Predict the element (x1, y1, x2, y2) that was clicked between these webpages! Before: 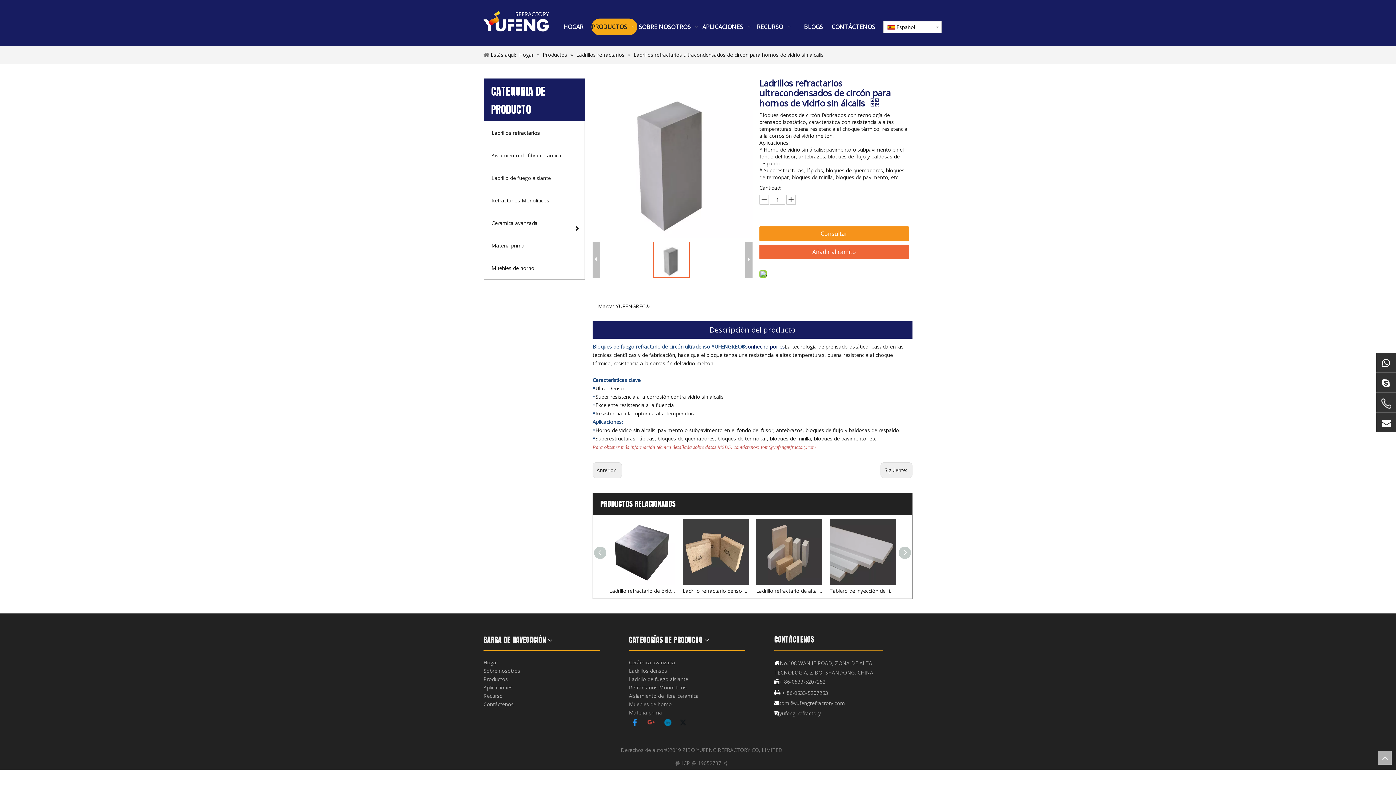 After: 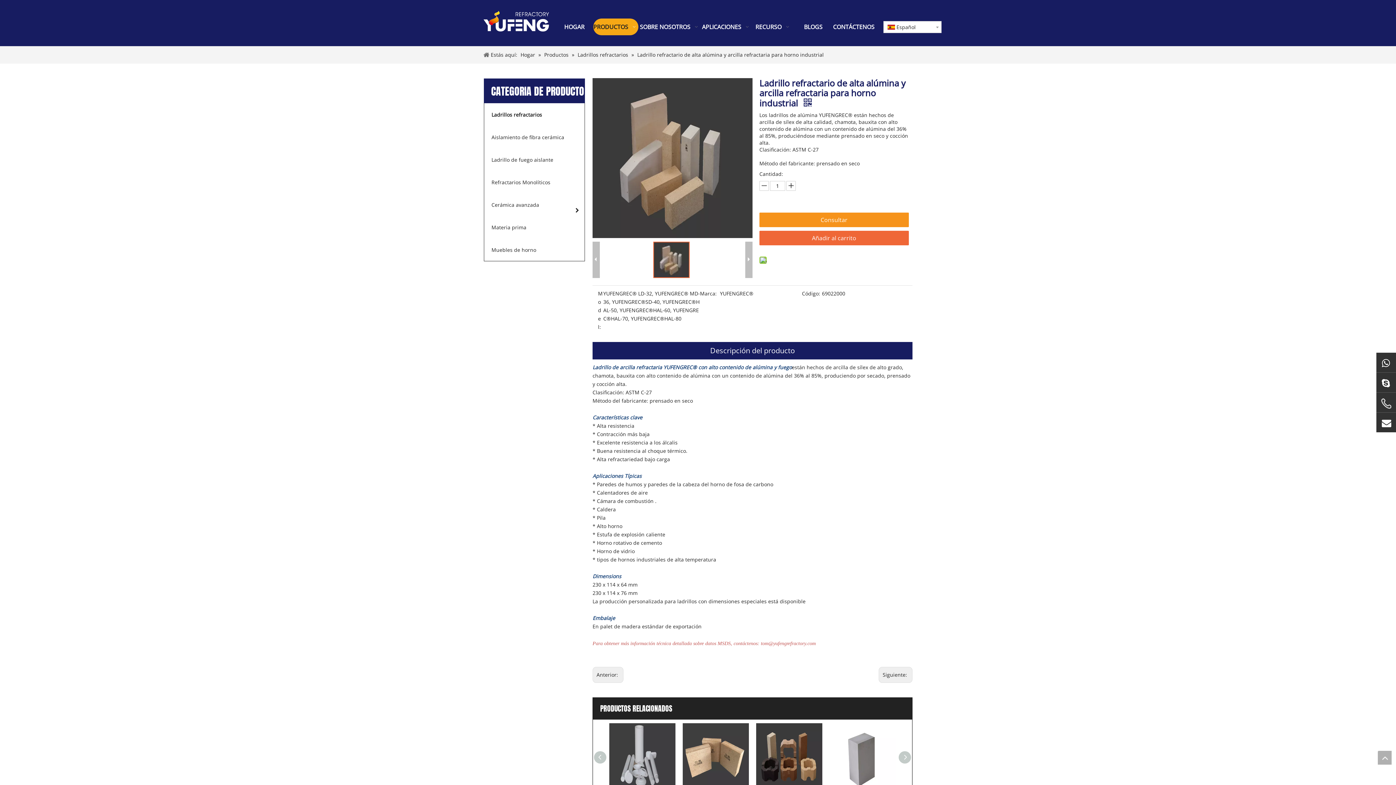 Action: label: Ladrillo refractario de alta alúmina y arcilla refractaria para horno industrial bbox: (756, 586, 822, 595)